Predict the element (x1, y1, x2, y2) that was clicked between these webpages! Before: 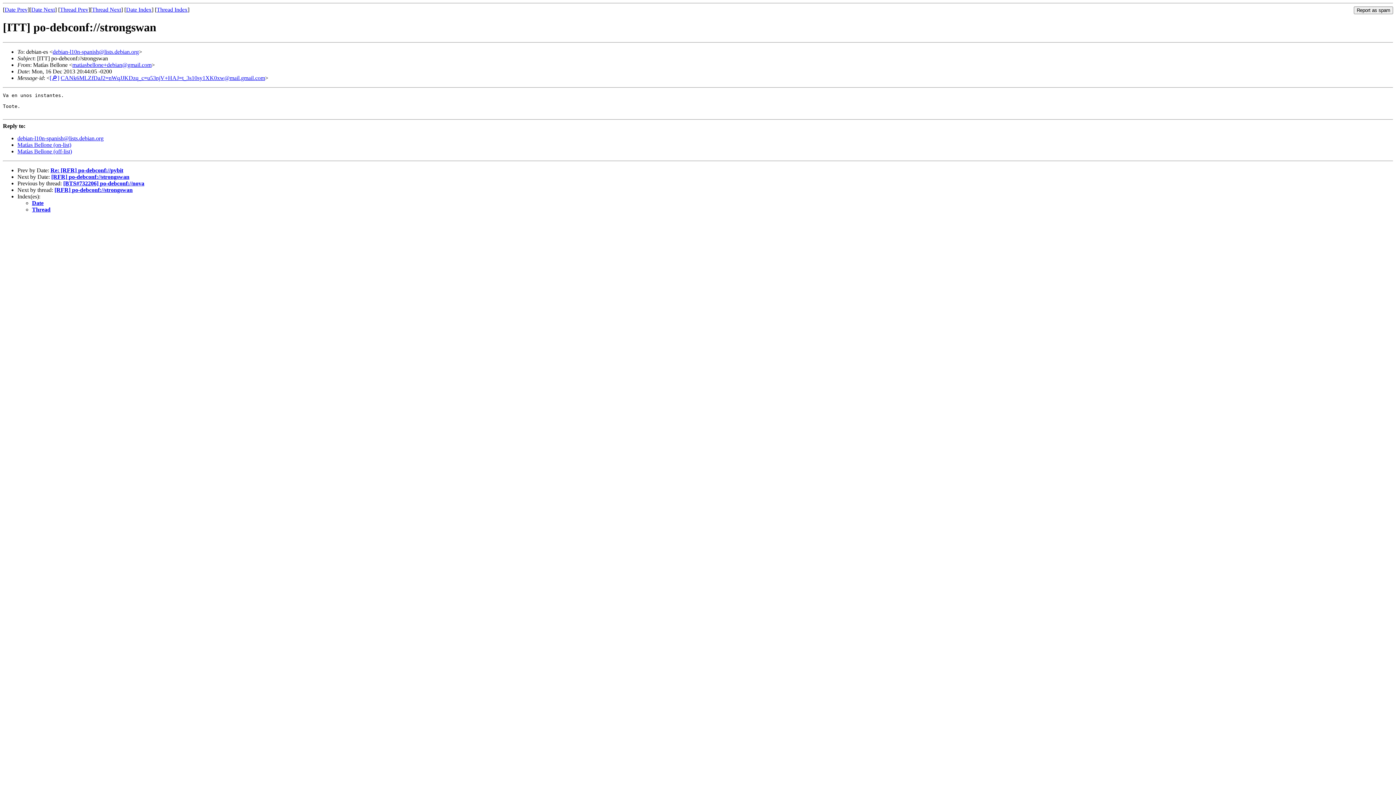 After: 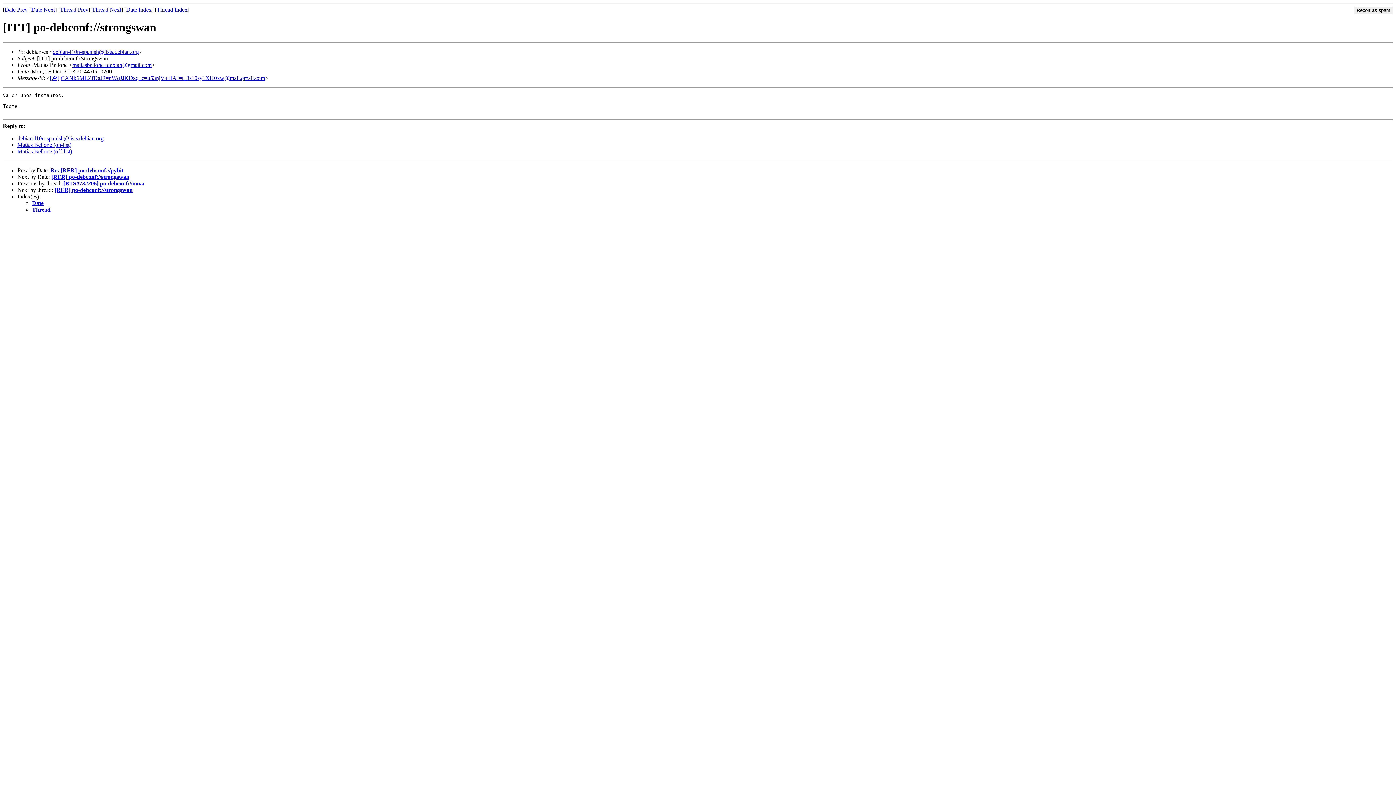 Action: bbox: (17, 141, 71, 147) label: Matías Bellone (on-list)